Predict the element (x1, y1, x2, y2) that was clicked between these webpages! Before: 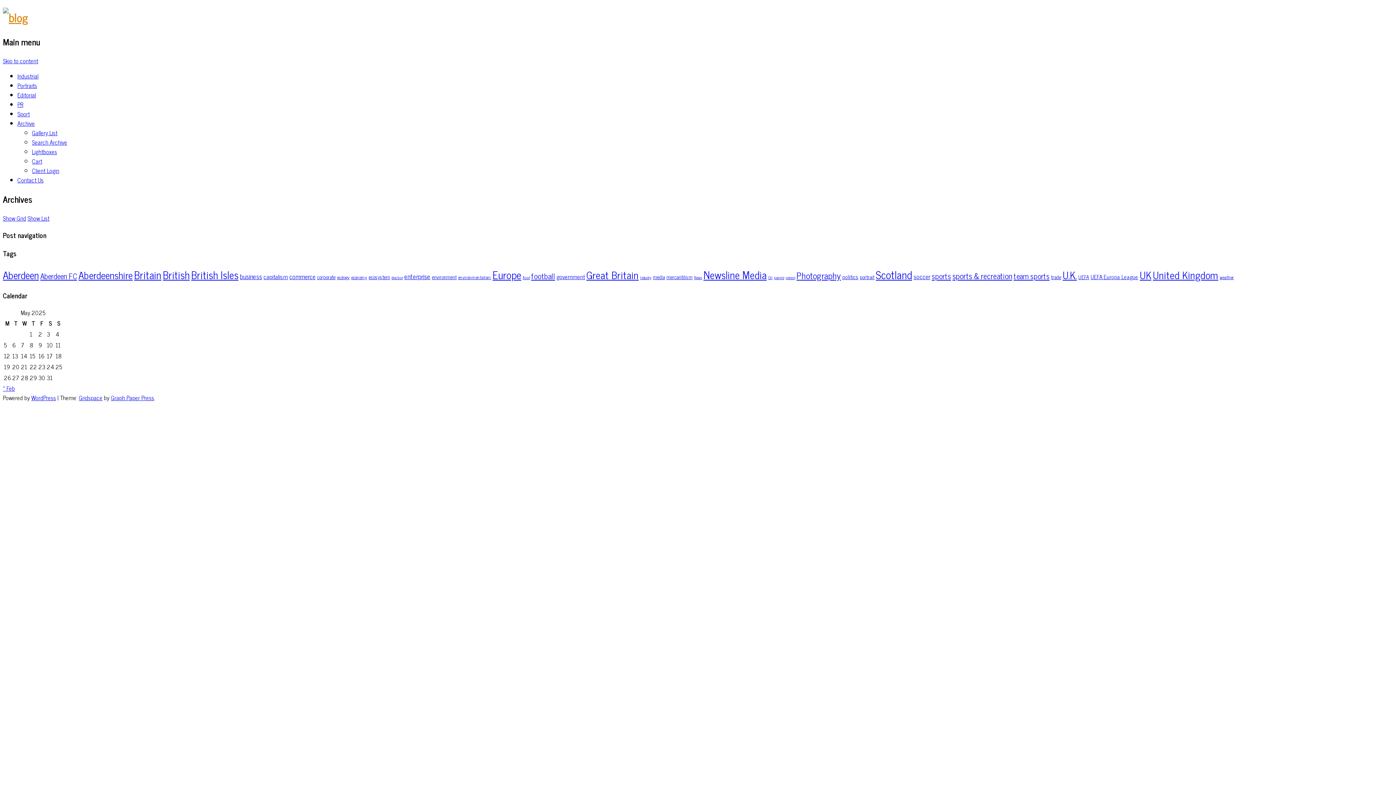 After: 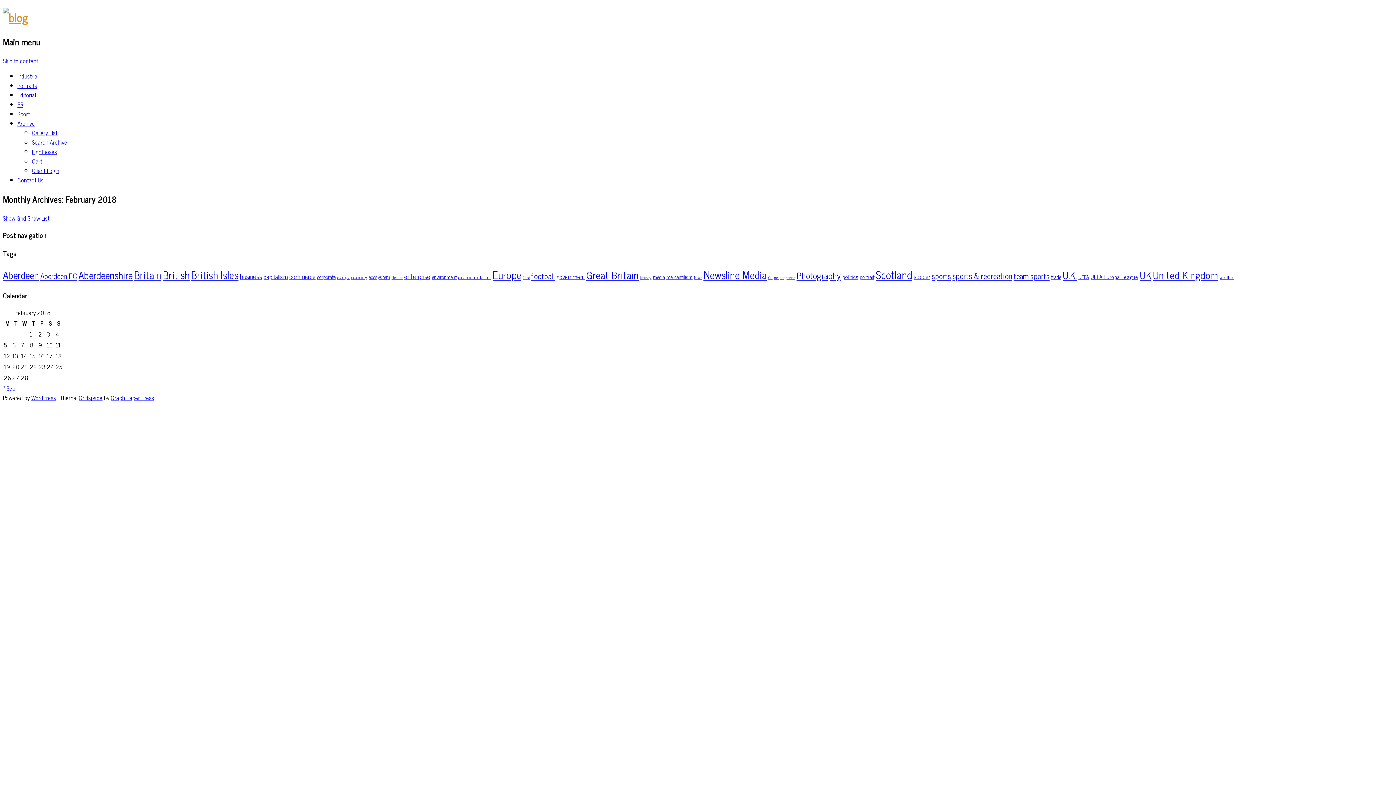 Action: bbox: (2, 383, 14, 393) label: « Feb